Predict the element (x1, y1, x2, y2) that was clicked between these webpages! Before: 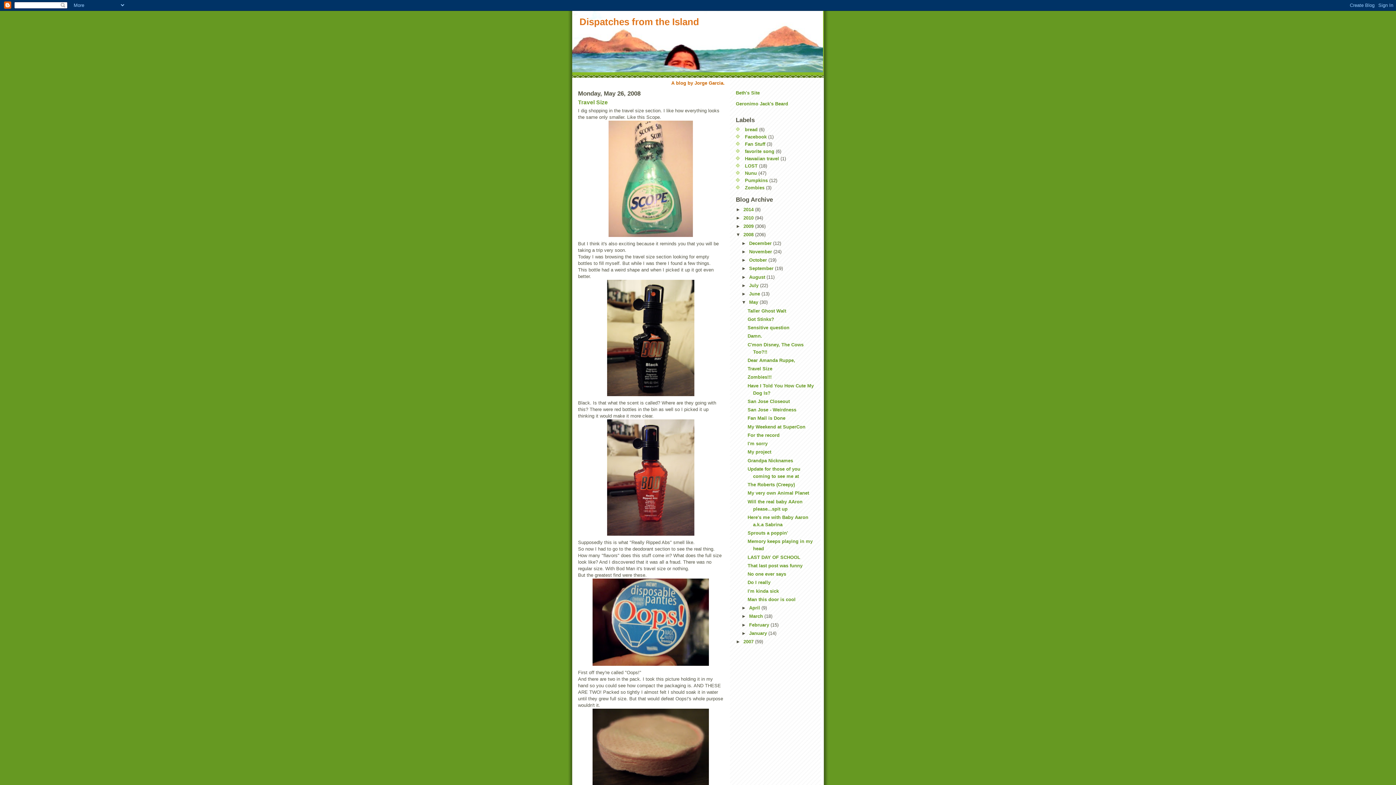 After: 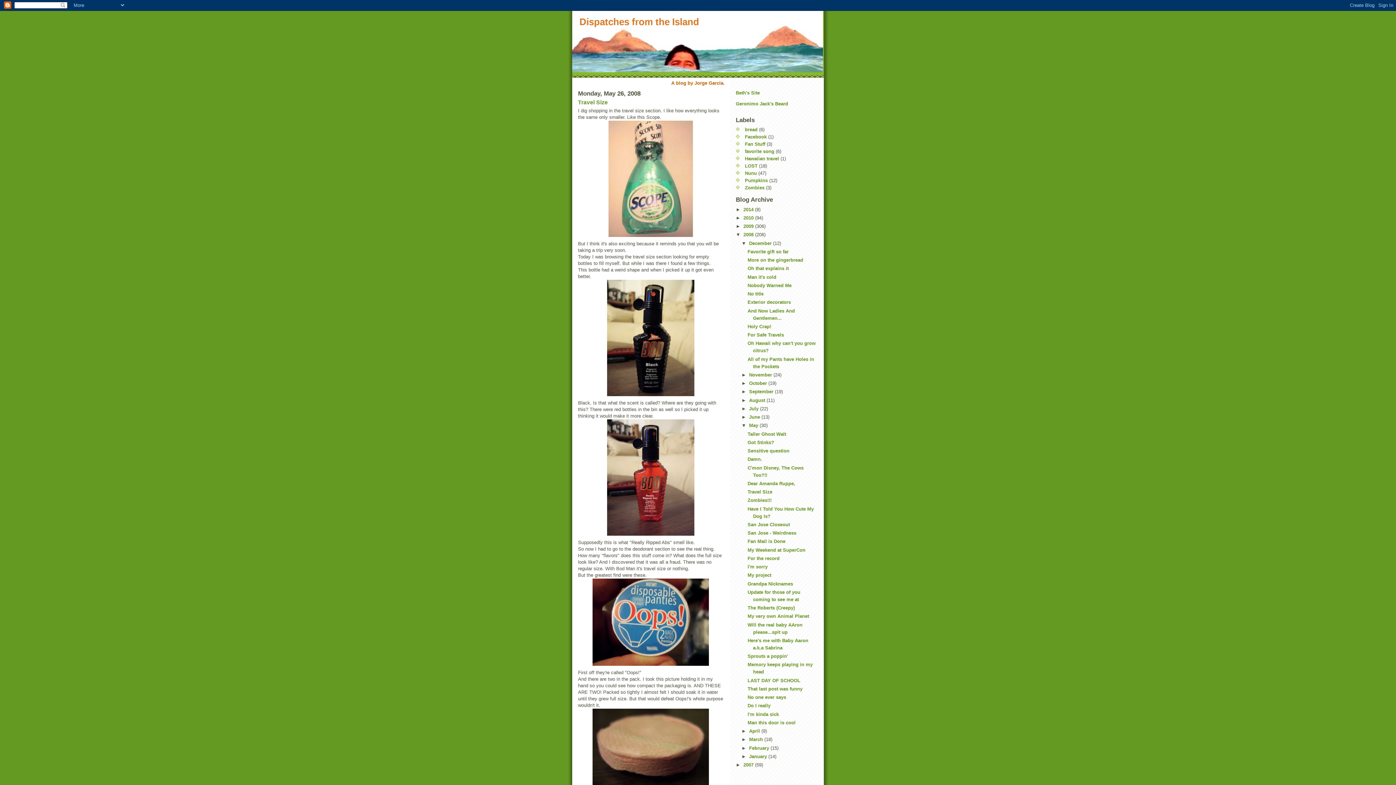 Action: label: ►   bbox: (741, 240, 749, 246)